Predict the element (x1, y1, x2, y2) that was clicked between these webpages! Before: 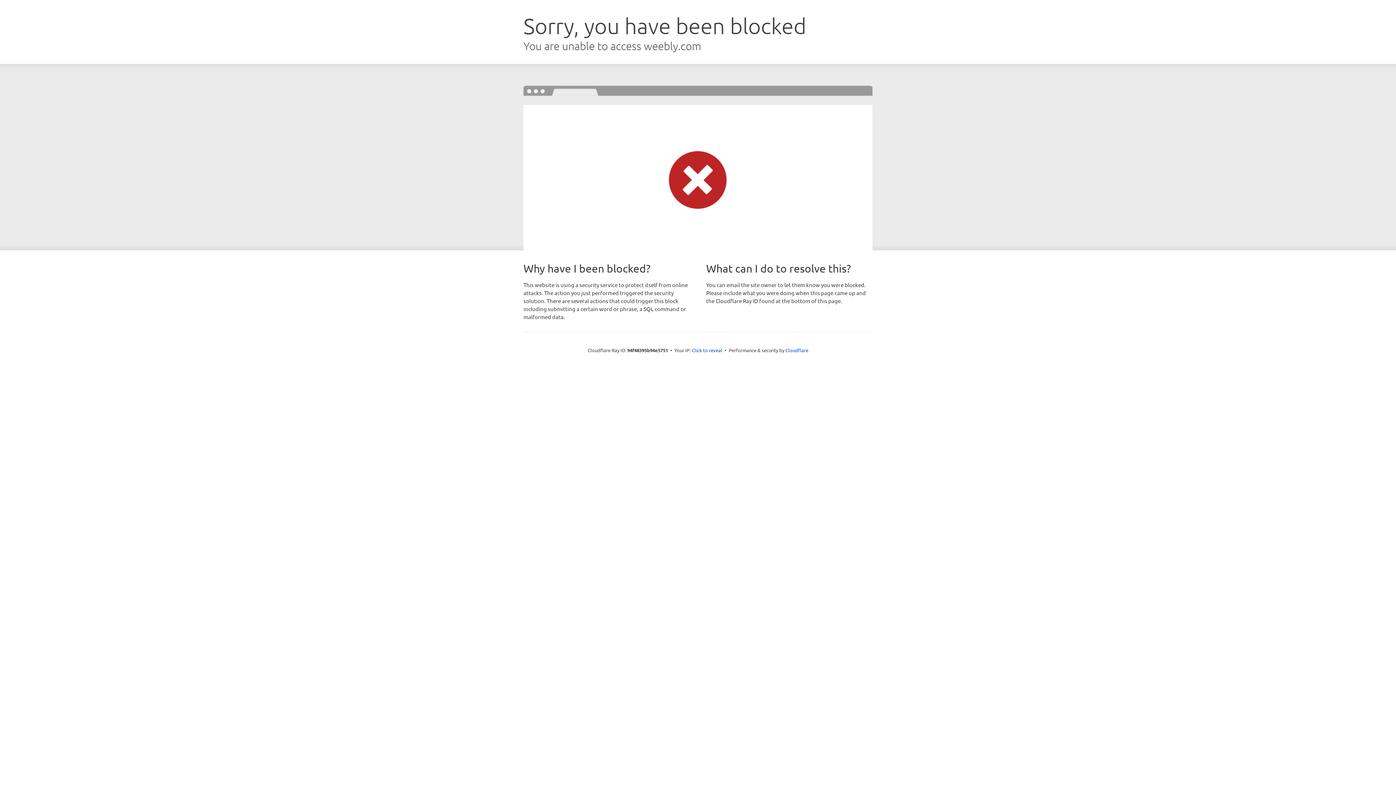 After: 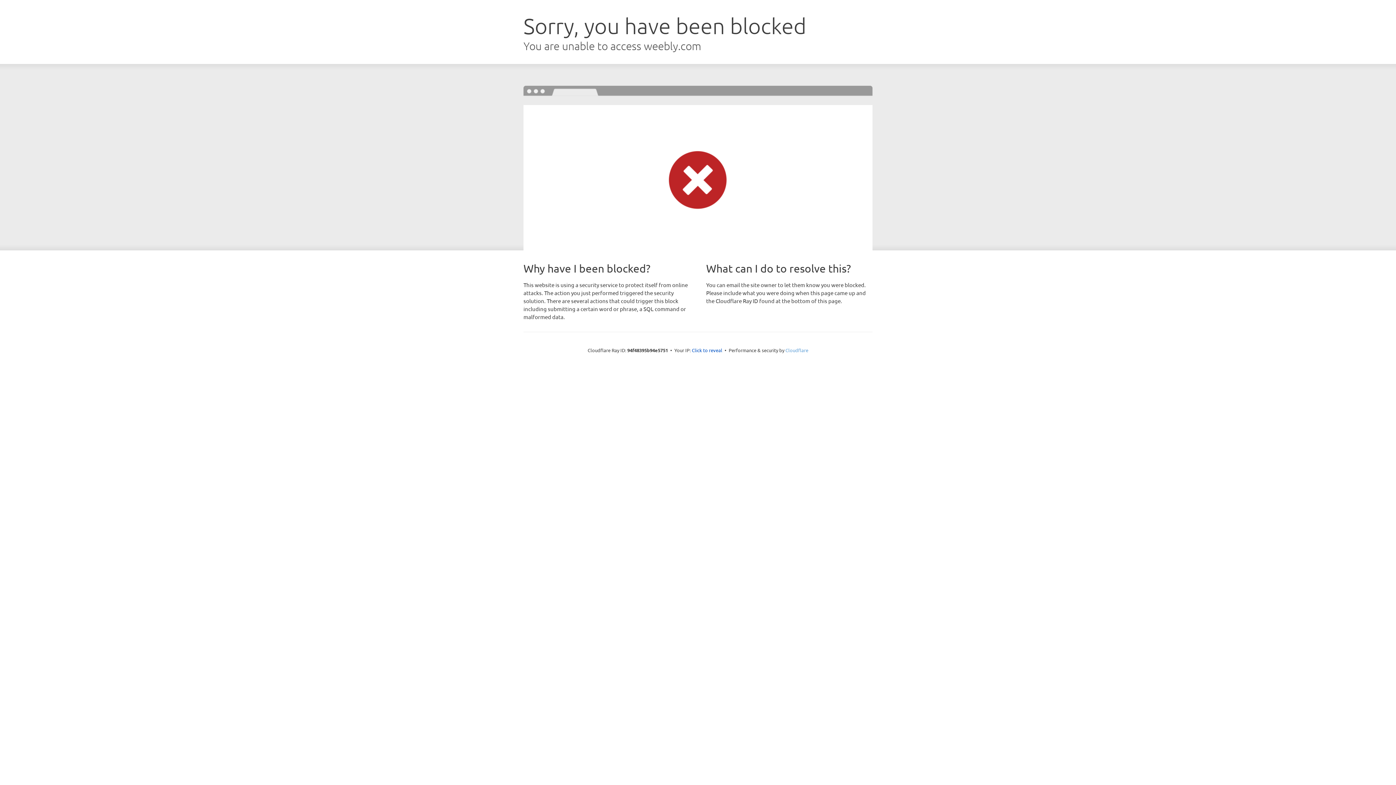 Action: bbox: (785, 347, 808, 353) label: Cloudflare